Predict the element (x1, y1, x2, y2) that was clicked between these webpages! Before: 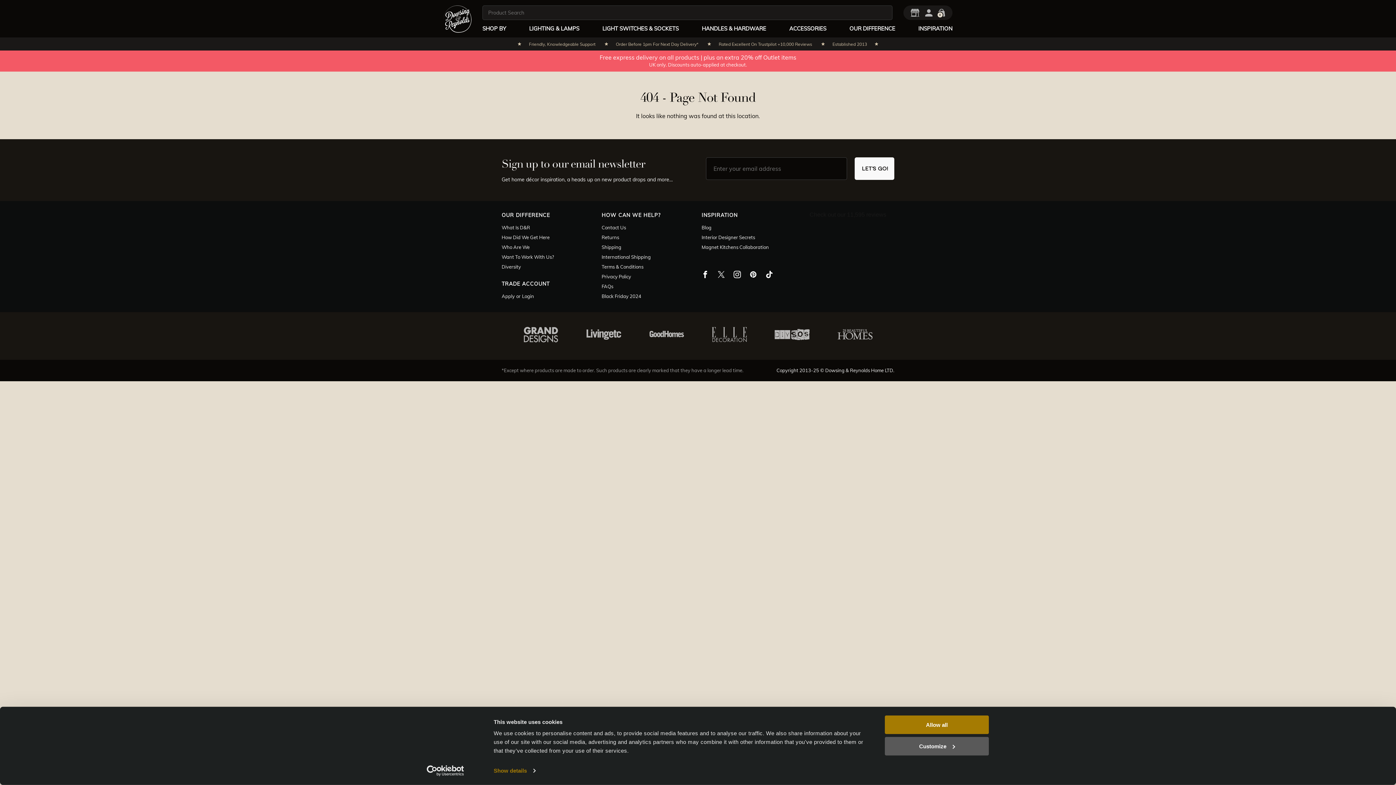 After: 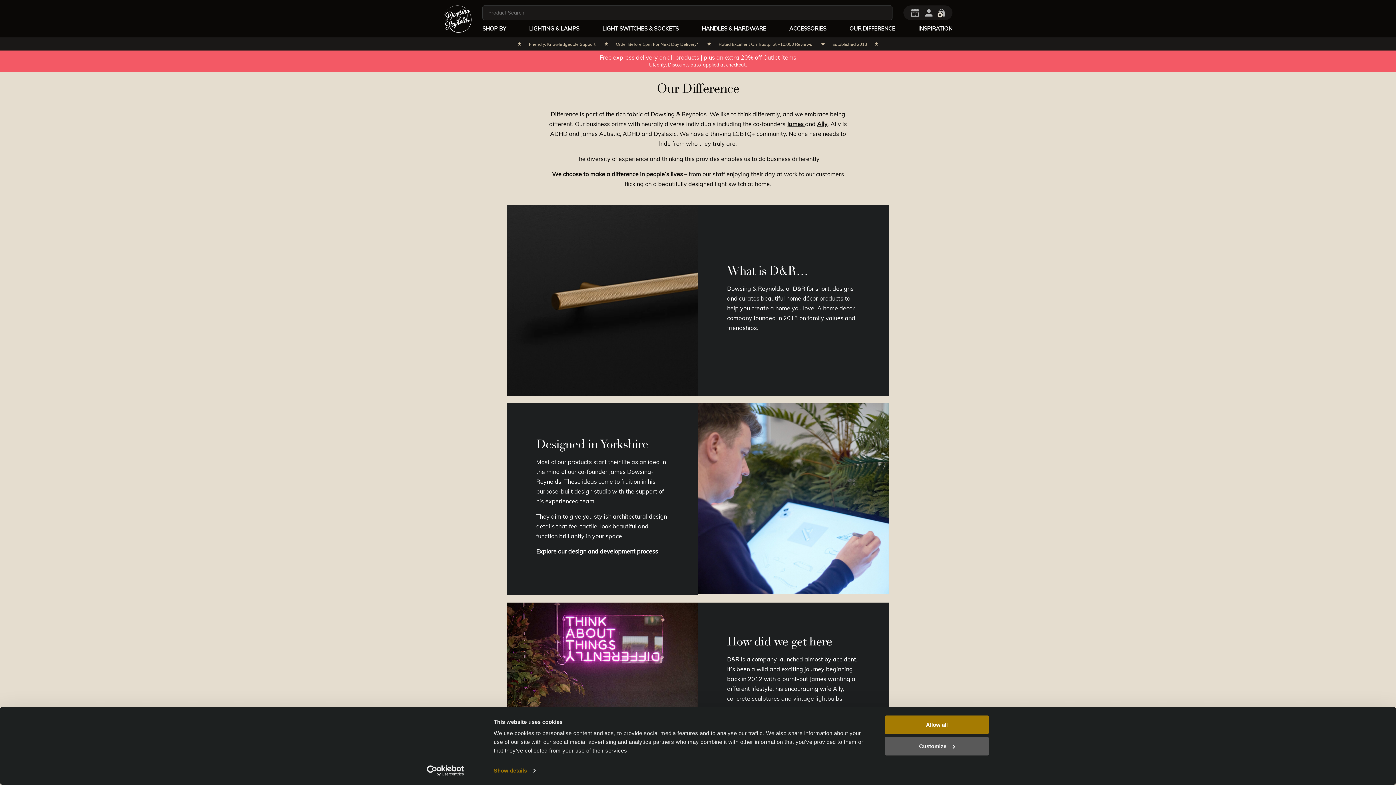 Action: label: What Is D&R bbox: (501, 221, 530, 234)